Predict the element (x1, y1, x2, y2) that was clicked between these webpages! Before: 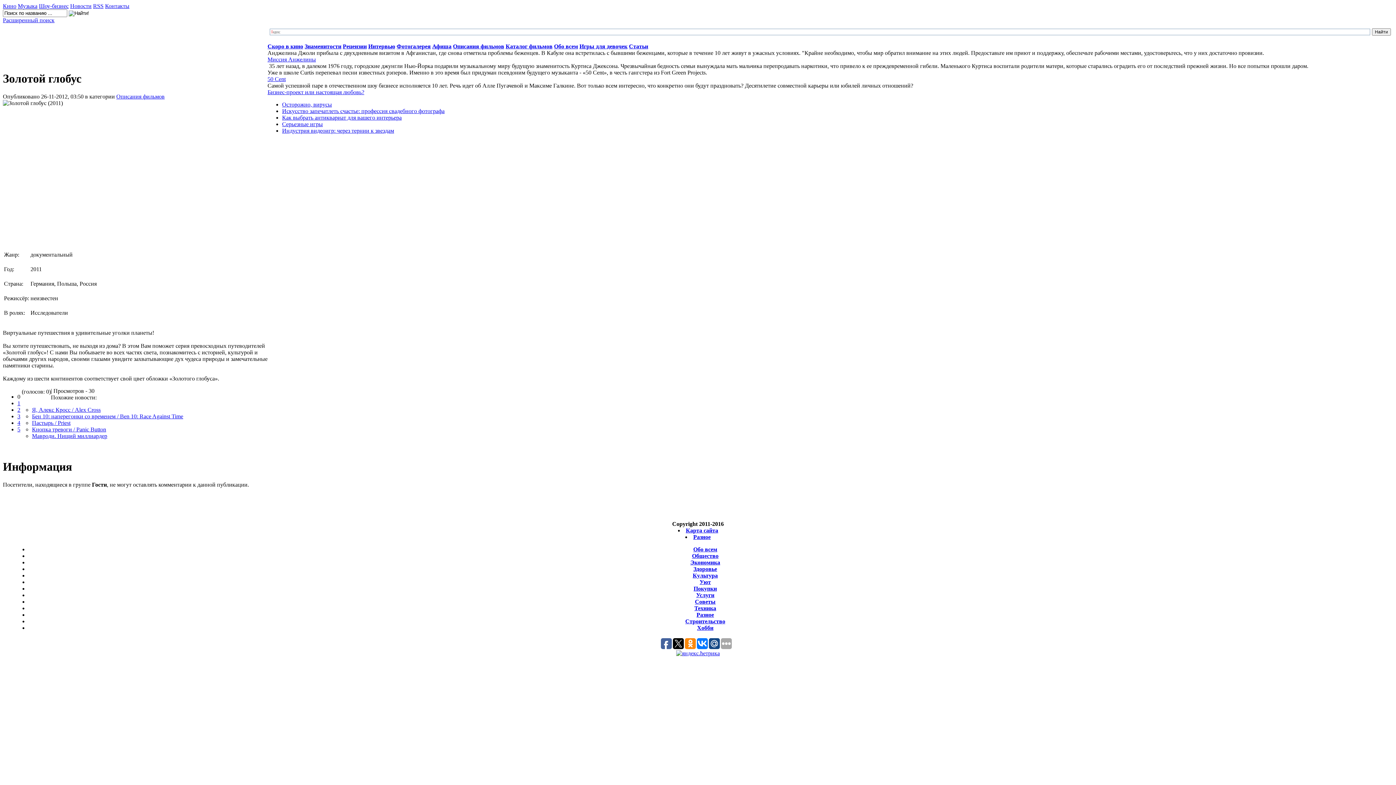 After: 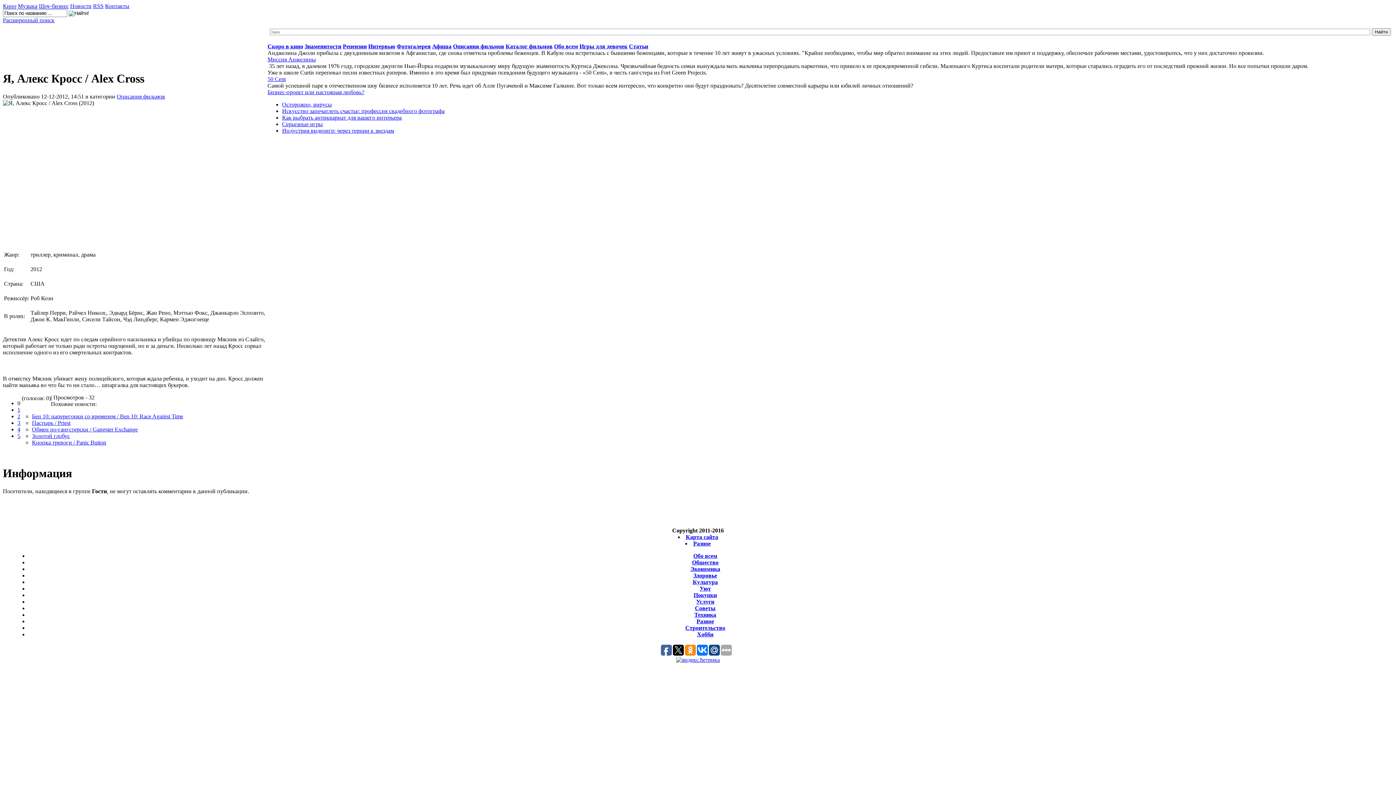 Action: bbox: (32, 406, 100, 413) label: Я, Алекс Кросс / Alex Cross